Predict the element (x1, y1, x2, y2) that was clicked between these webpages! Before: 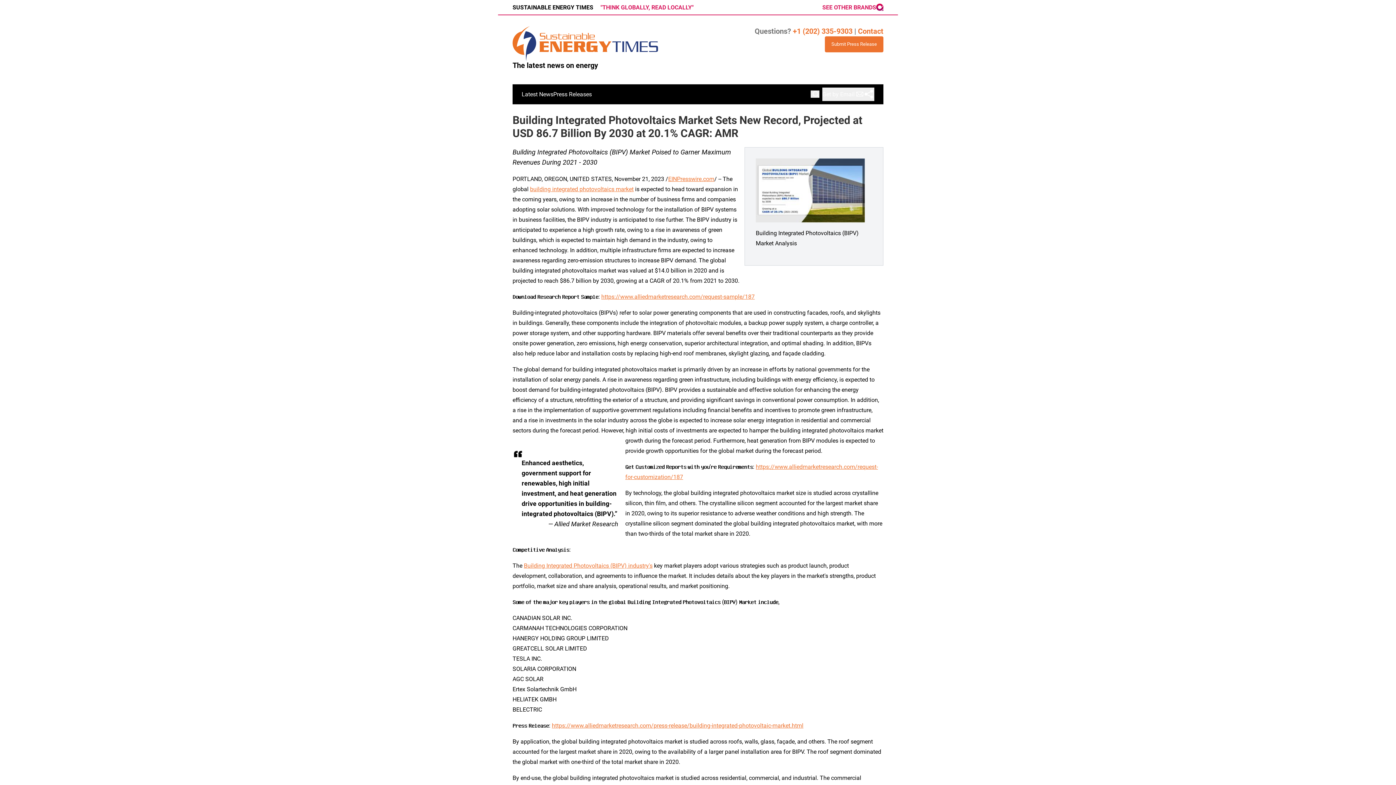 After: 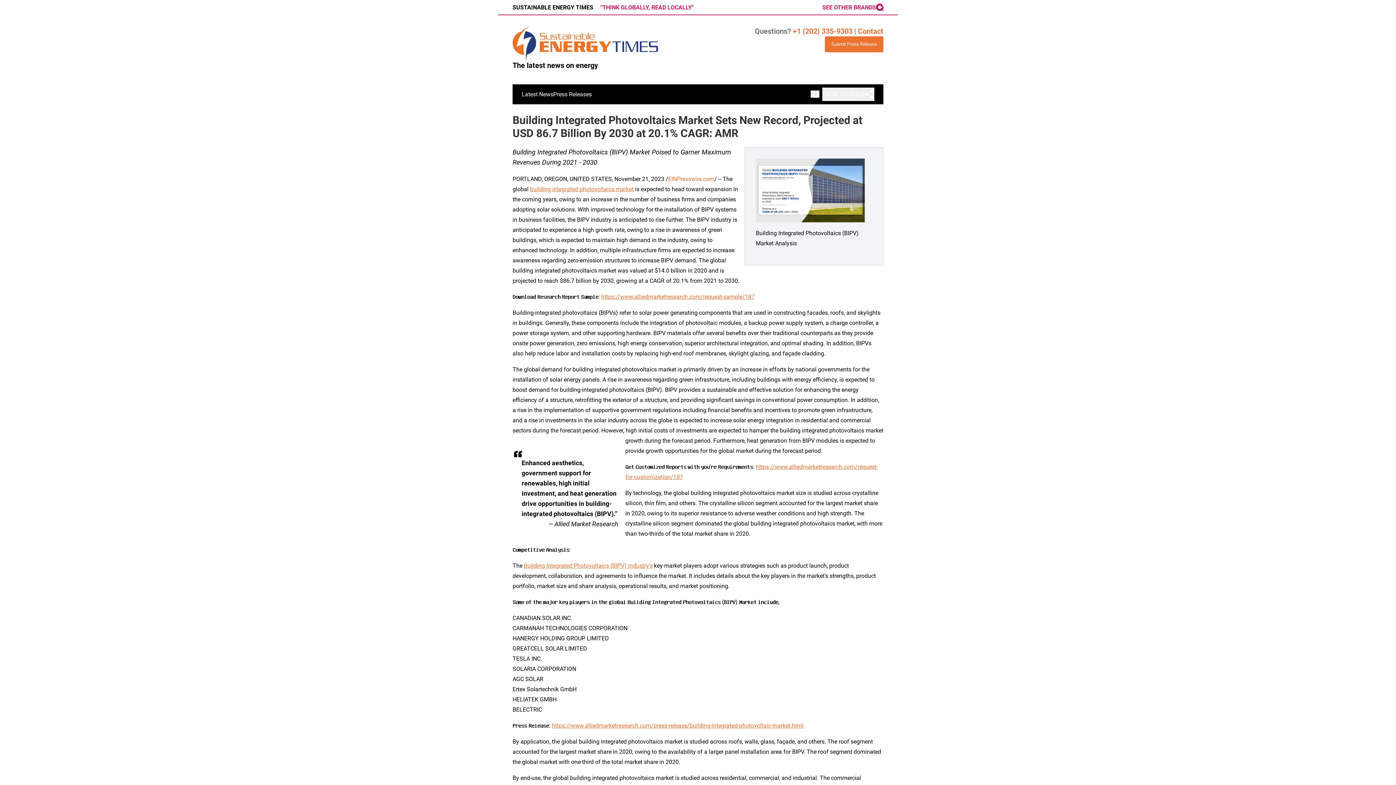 Action: bbox: (668, 175, 714, 182) label: EINPresswire.com